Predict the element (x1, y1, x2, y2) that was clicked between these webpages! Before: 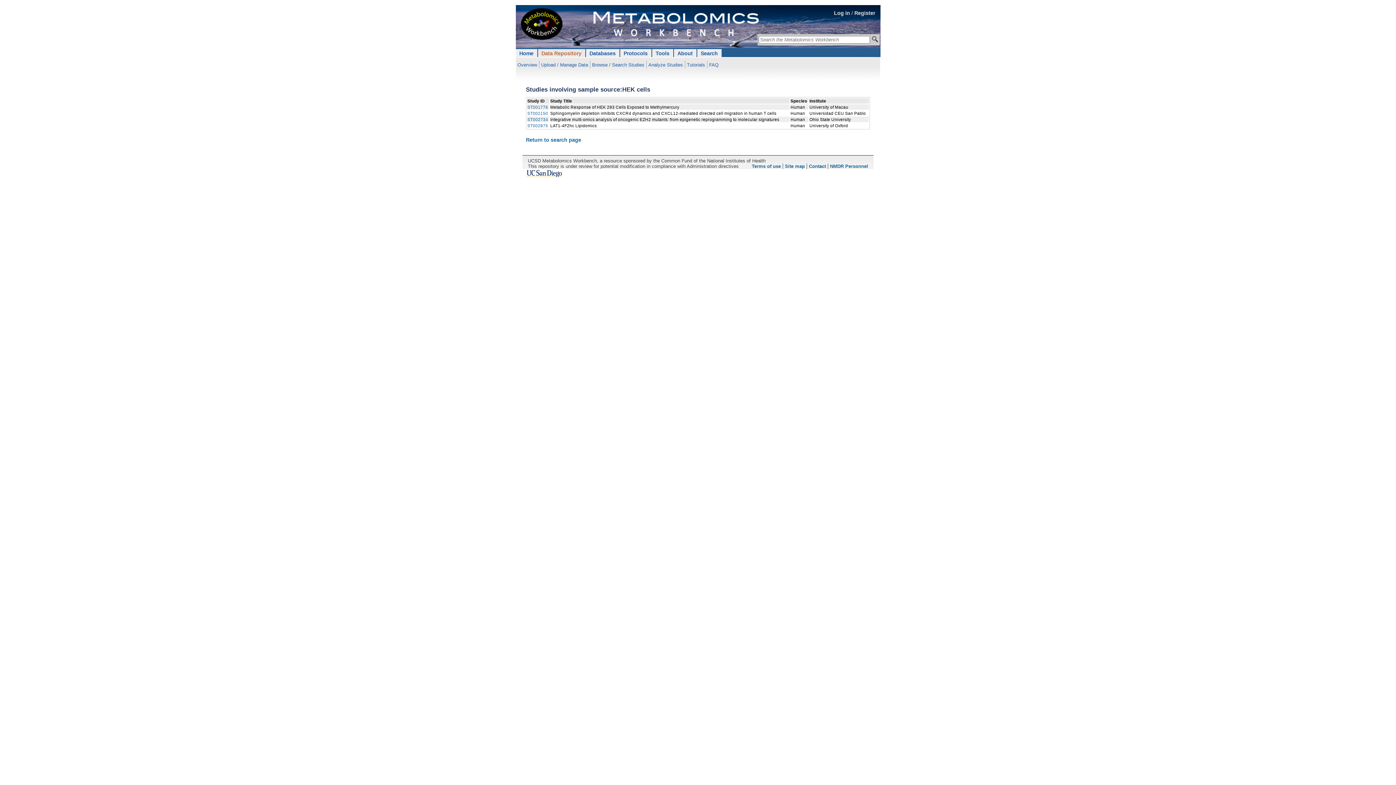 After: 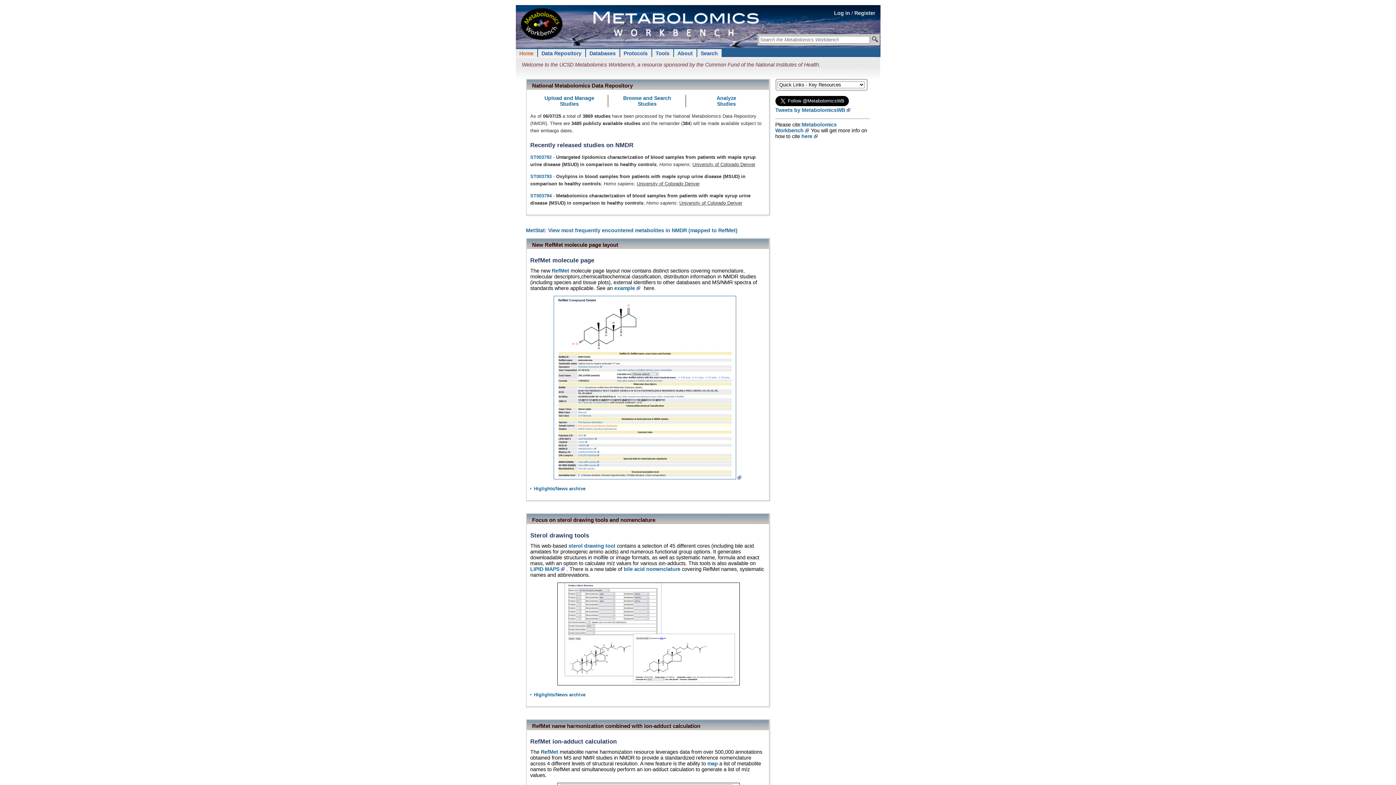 Action: label: Home bbox: (515, 49, 537, 57)